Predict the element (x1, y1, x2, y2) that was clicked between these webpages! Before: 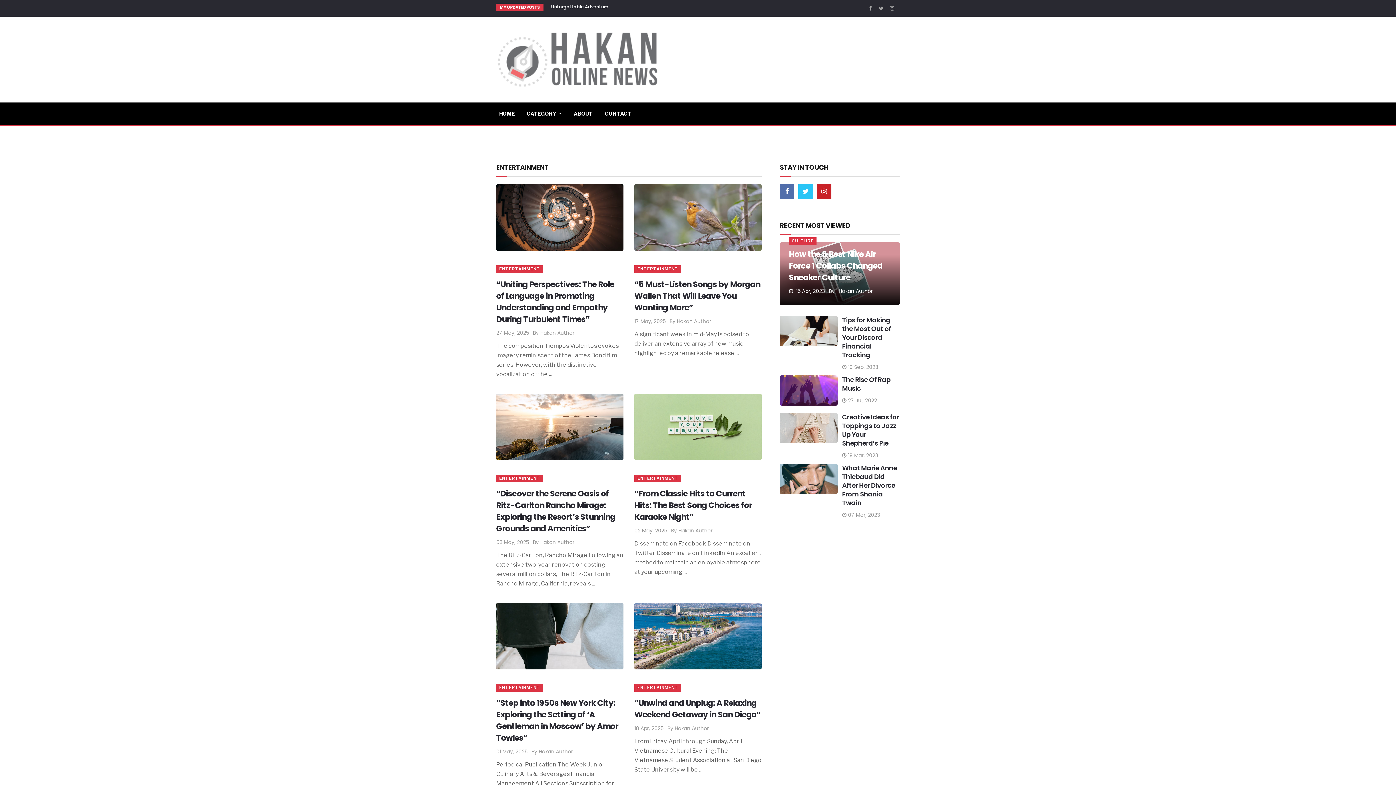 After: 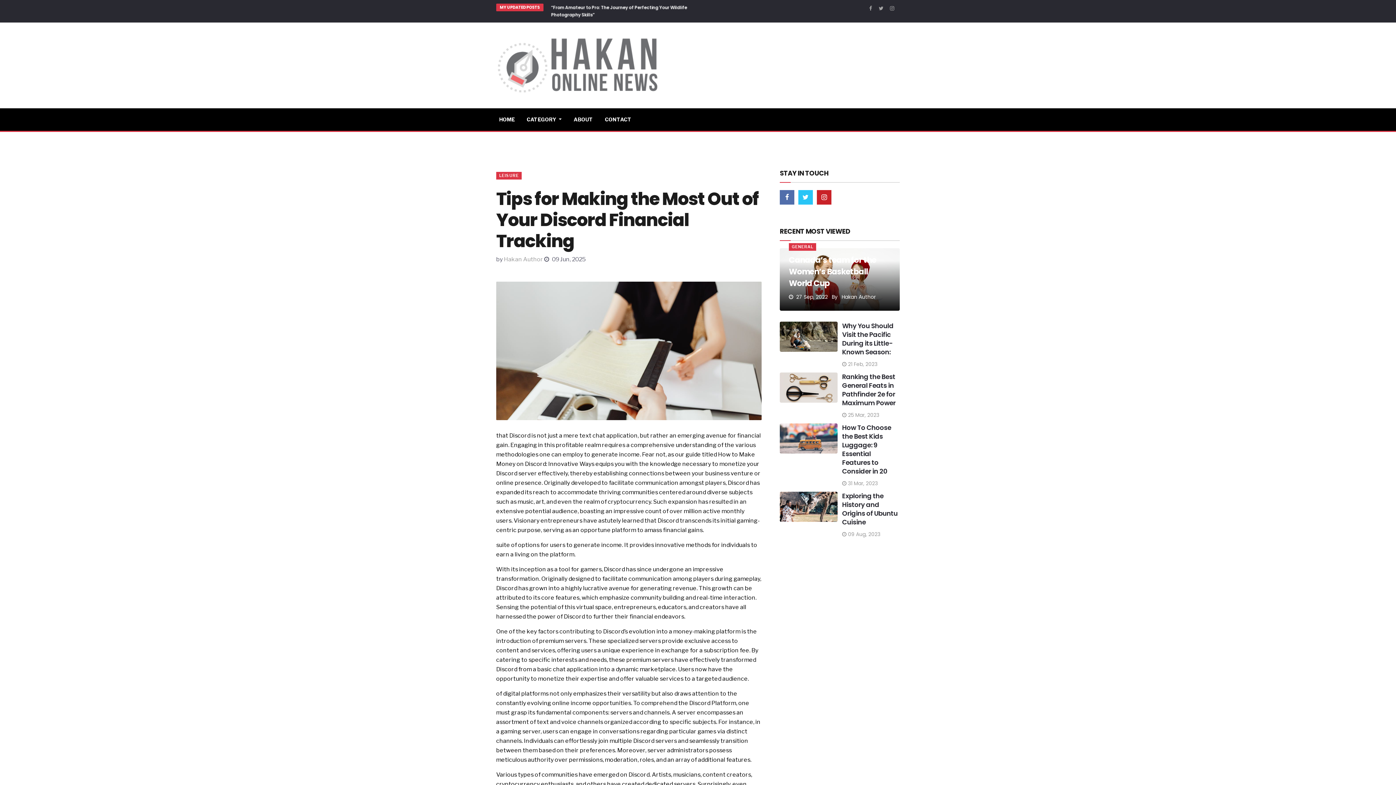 Action: bbox: (780, 327, 837, 334)